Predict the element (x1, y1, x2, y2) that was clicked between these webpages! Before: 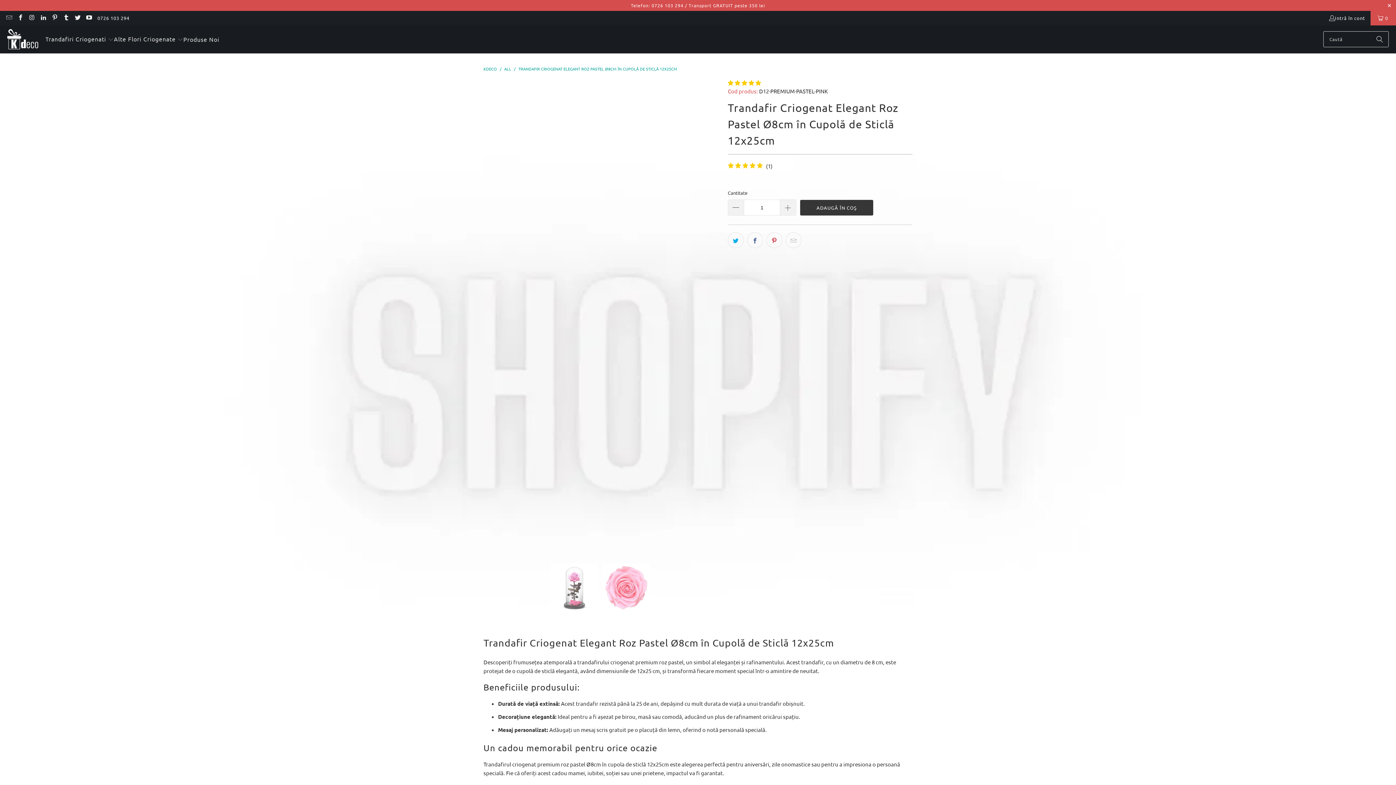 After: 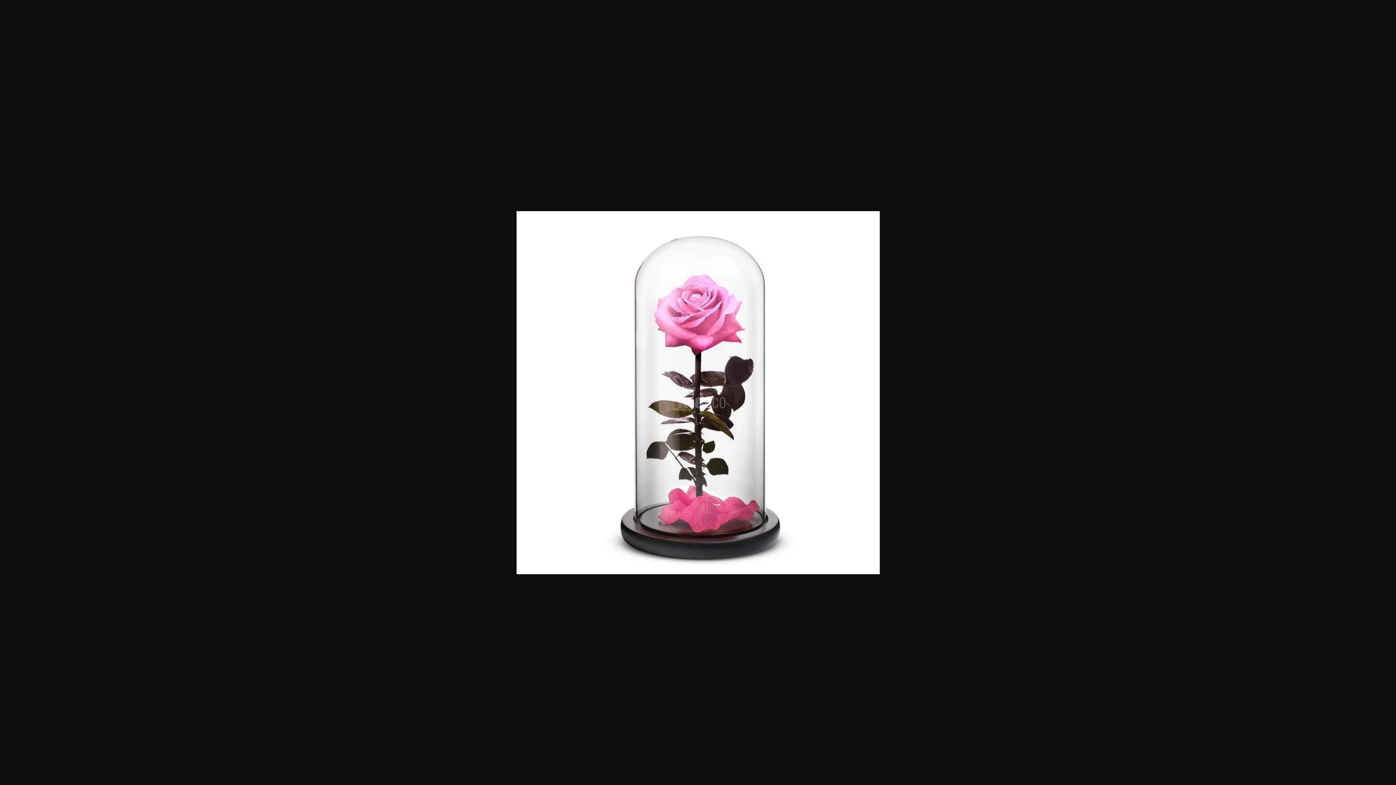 Action: bbox: (483, 78, 720, 315)